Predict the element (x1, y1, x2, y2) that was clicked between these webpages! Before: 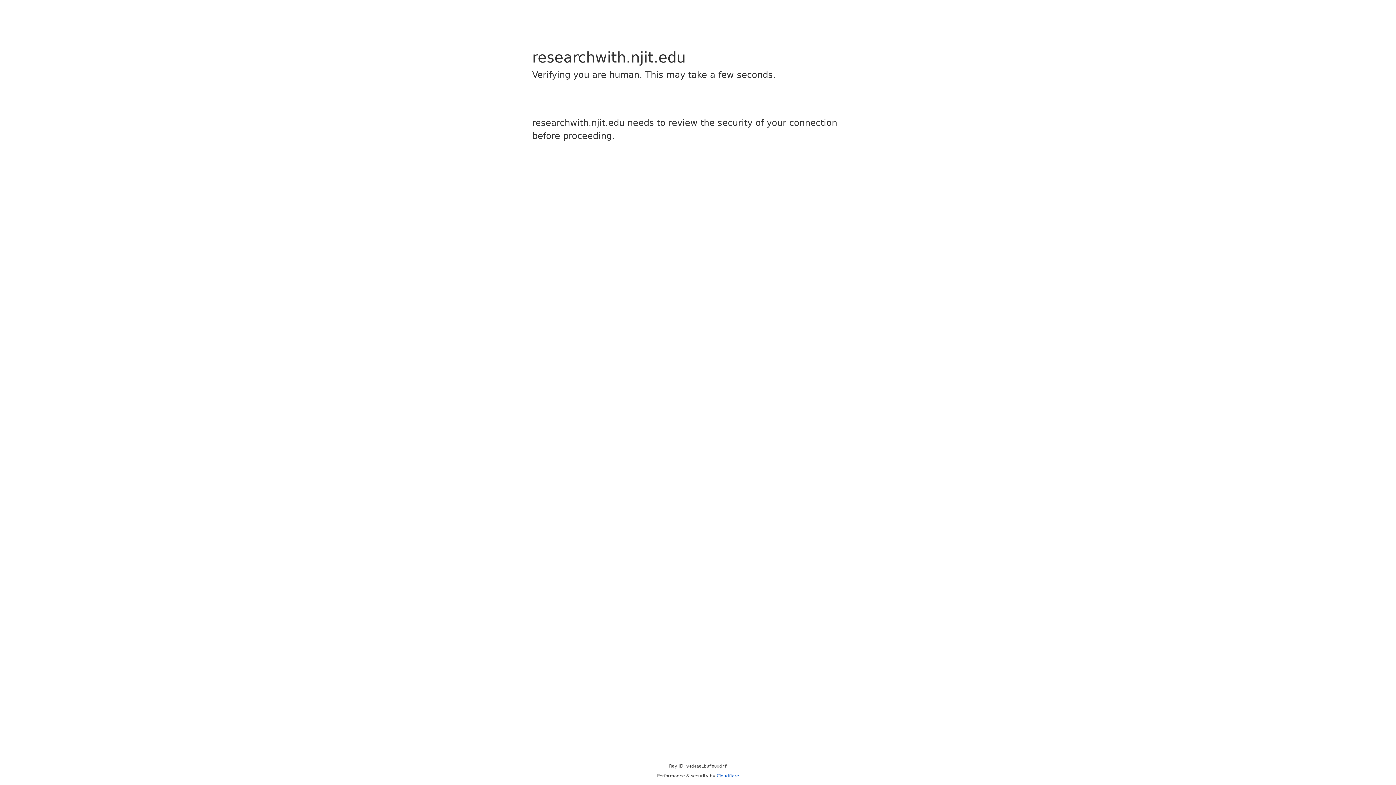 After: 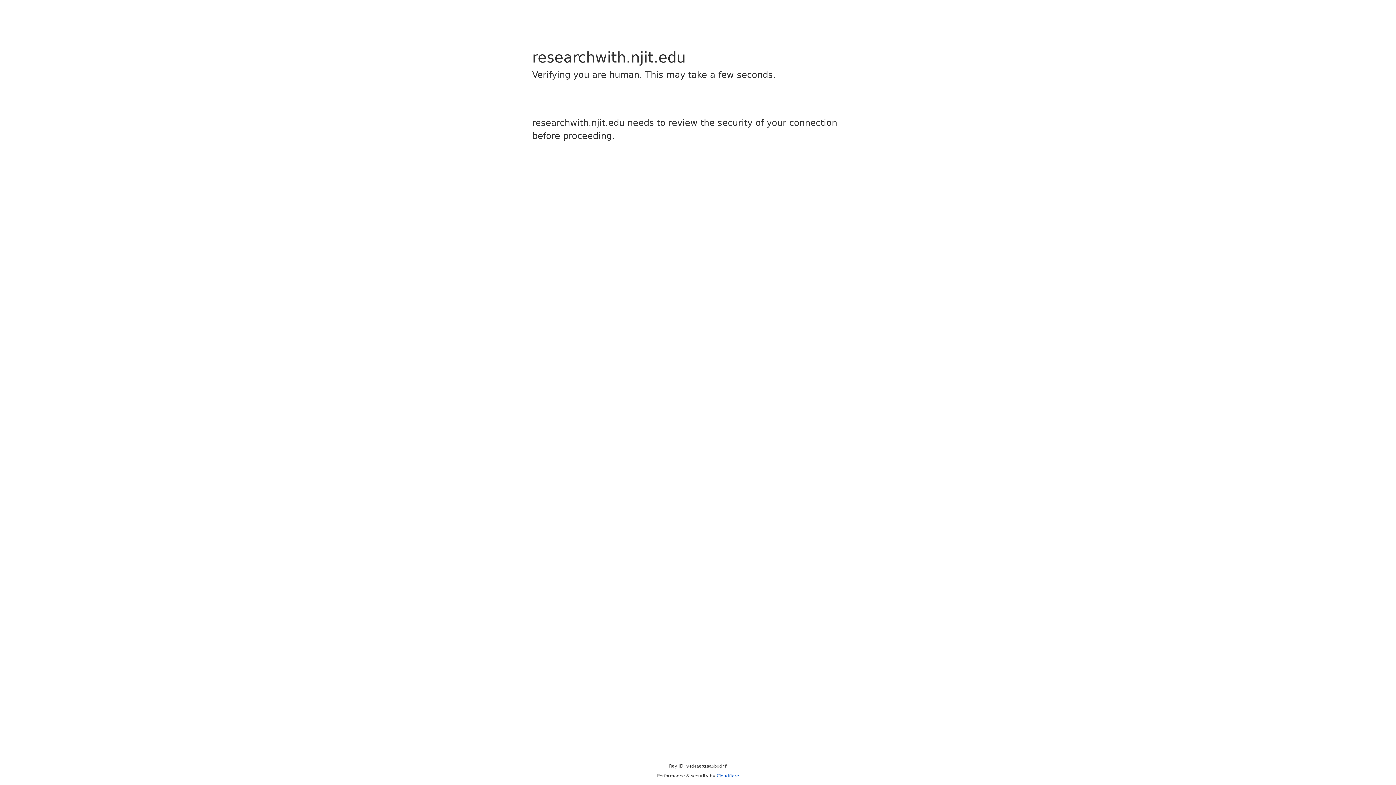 Action: label: Cloudflare bbox: (716, 773, 739, 778)